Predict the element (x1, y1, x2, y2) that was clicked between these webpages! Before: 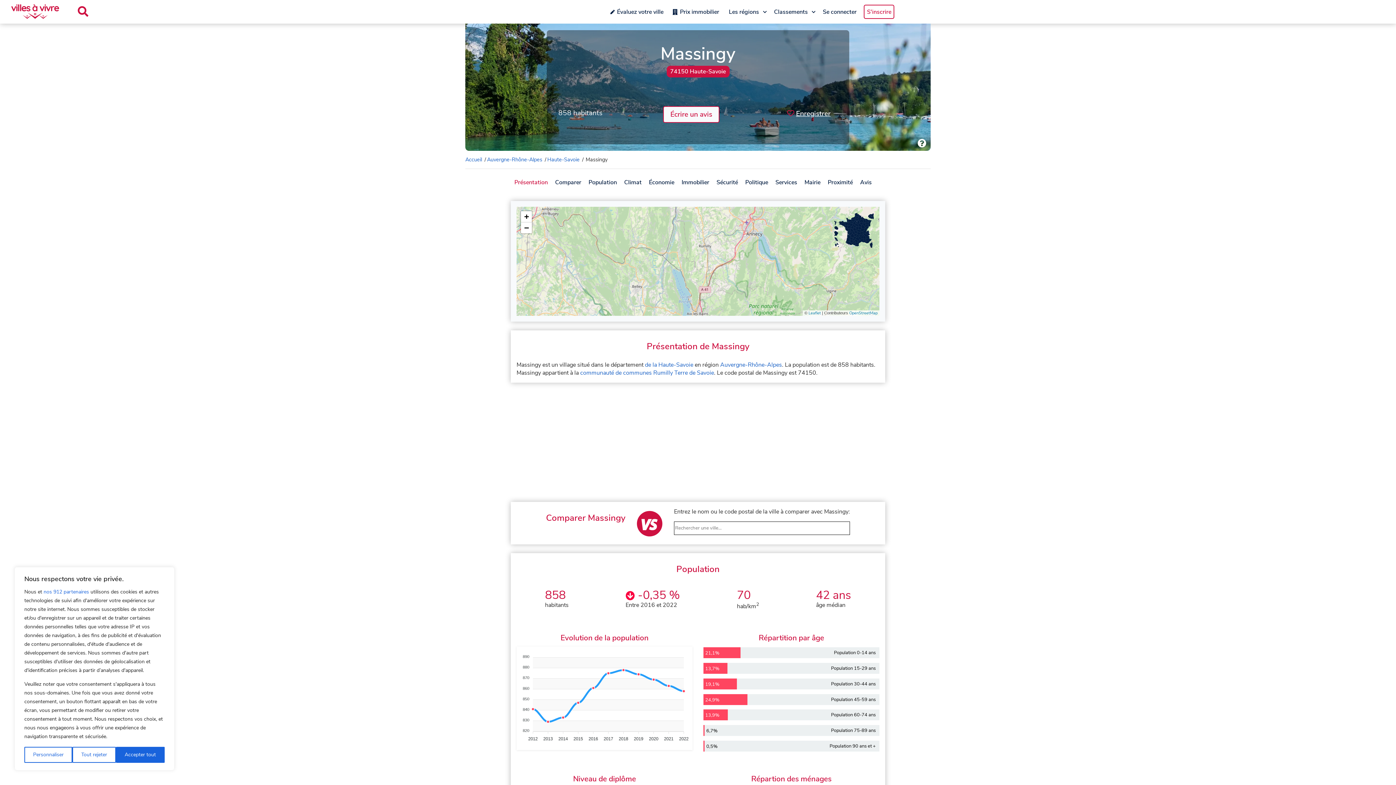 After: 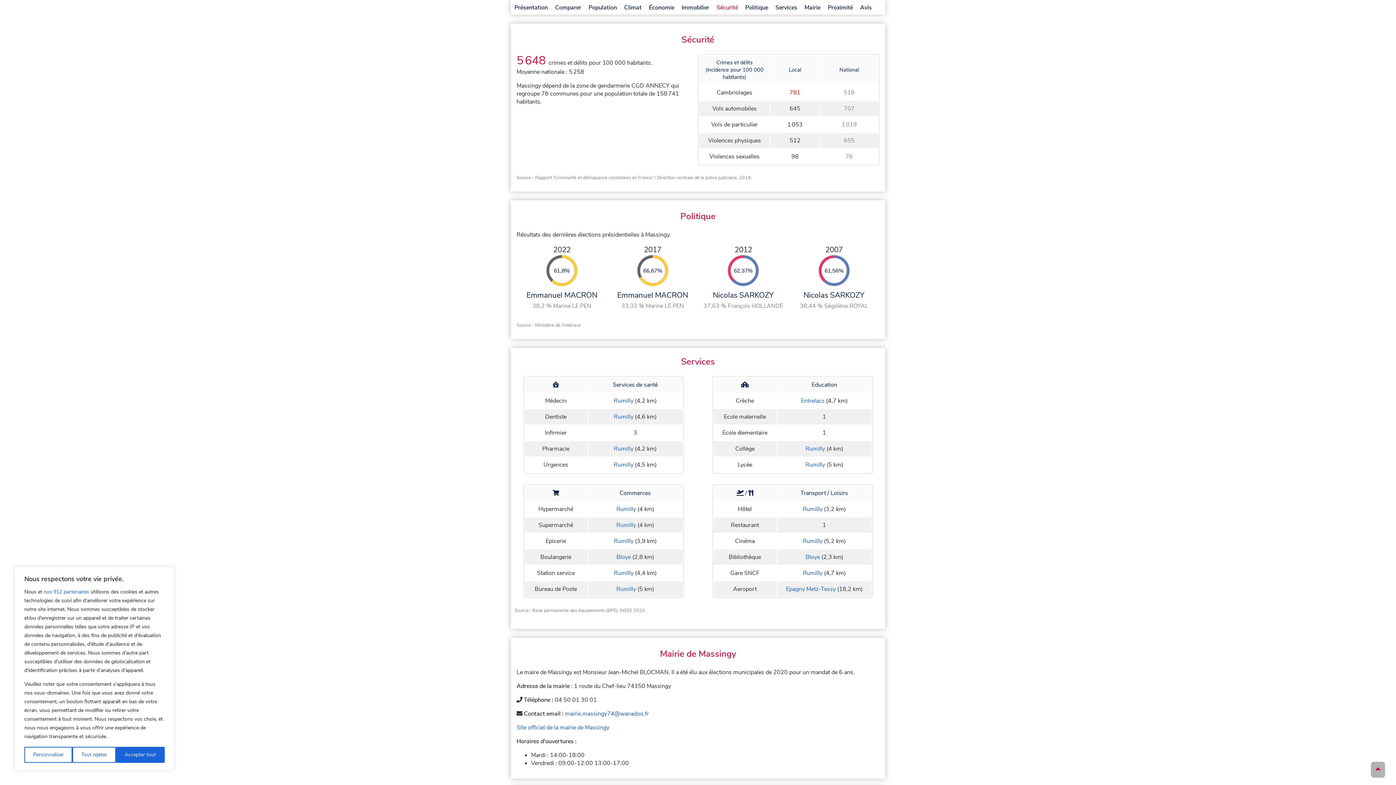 Action: label: Sécurité bbox: (716, 178, 738, 186)